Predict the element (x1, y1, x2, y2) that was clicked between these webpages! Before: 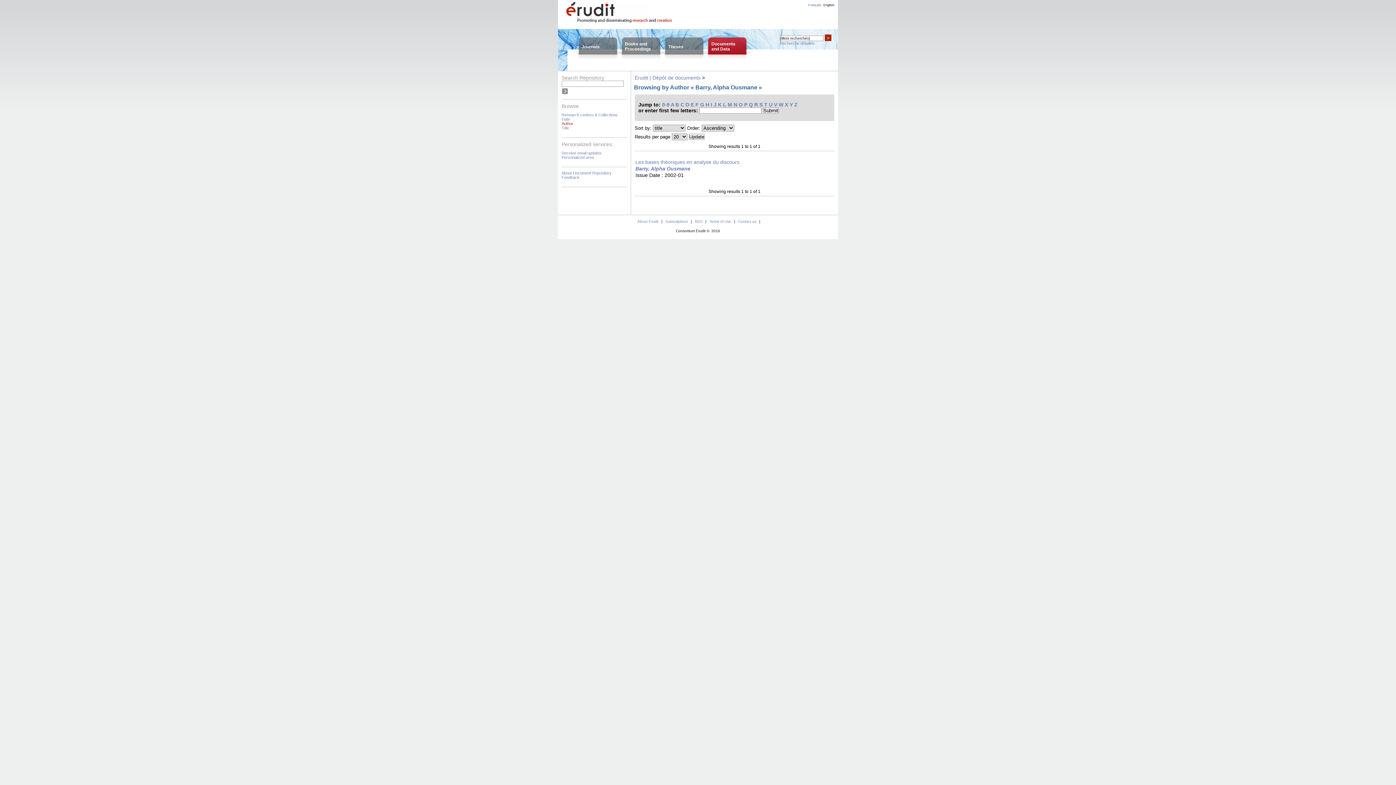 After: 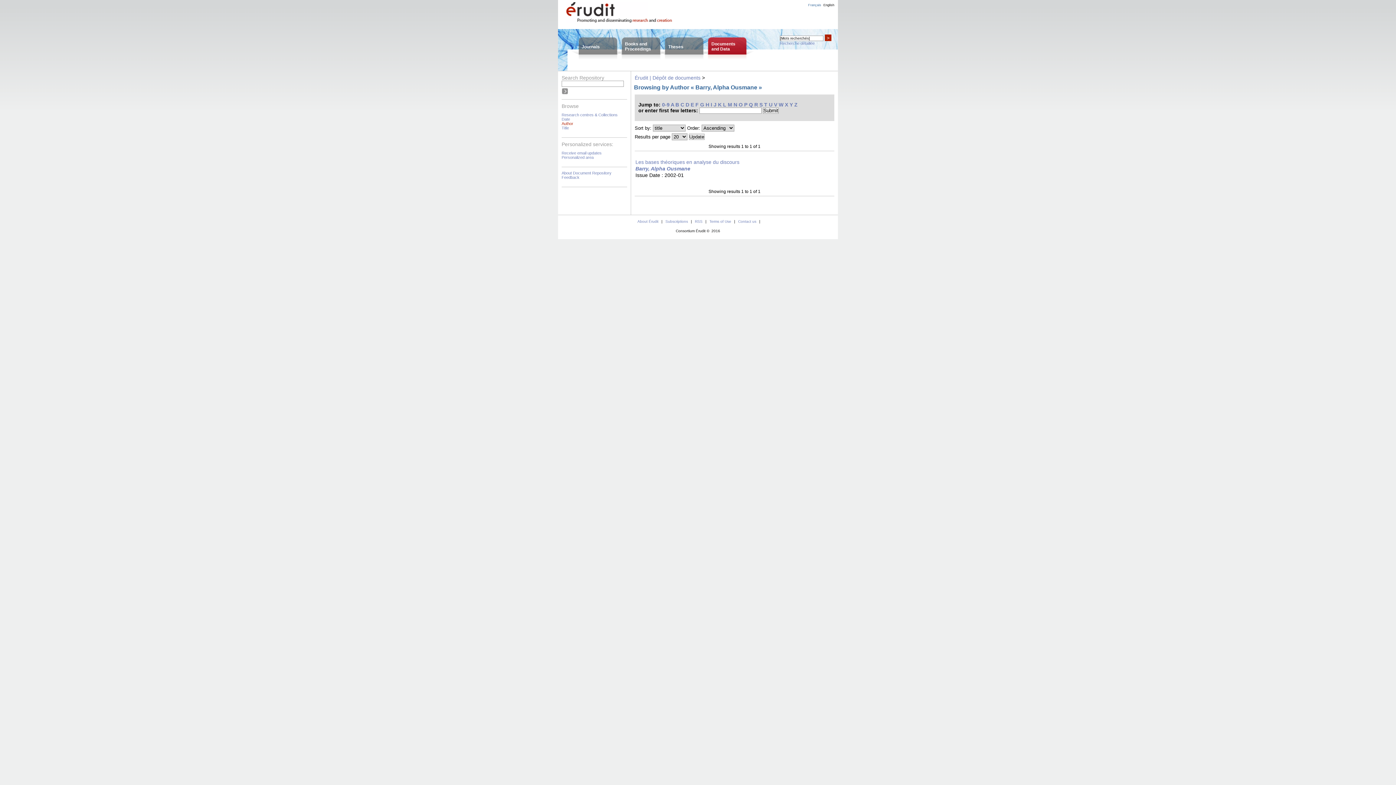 Action: label: D bbox: (685, 101, 689, 107)